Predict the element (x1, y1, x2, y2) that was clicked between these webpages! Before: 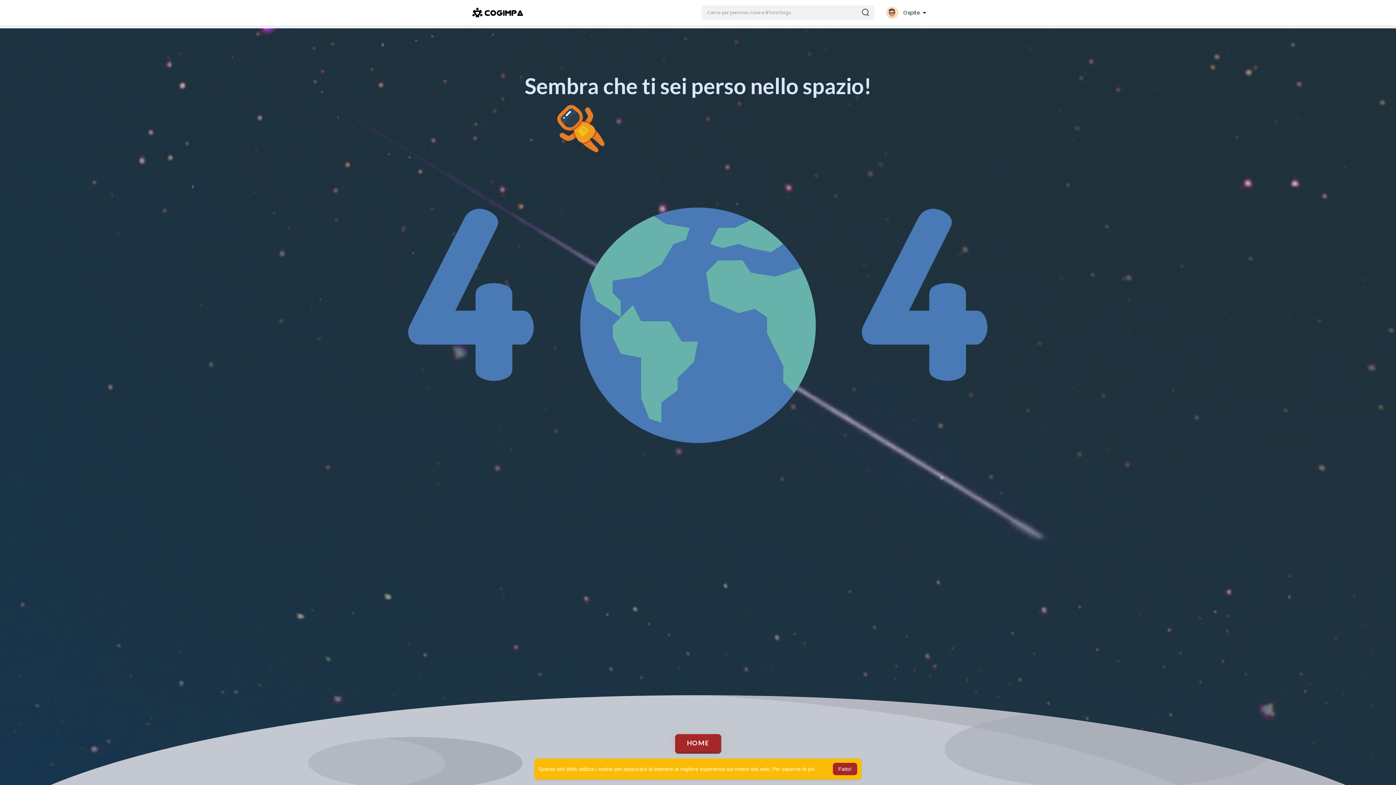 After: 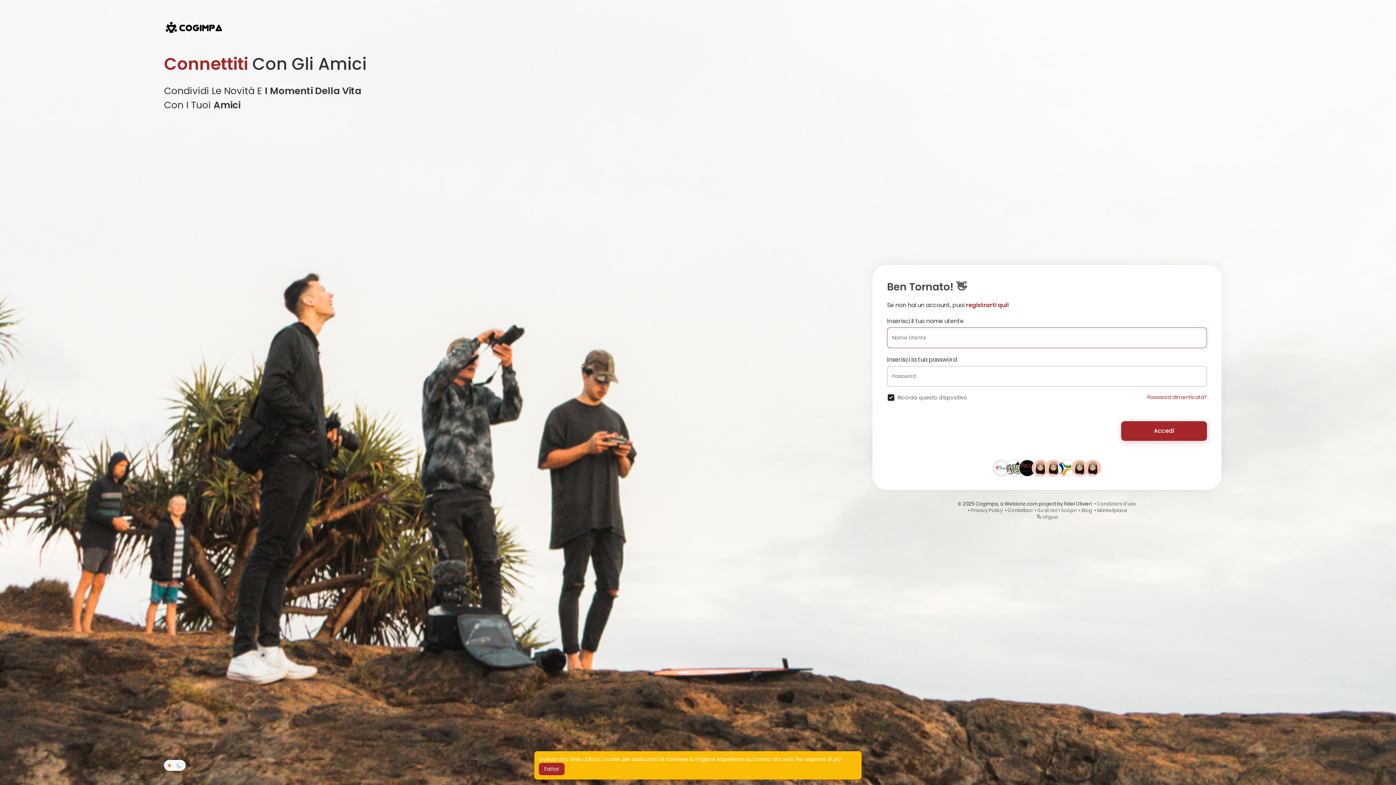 Action: label: HOME bbox: (675, 734, 721, 752)